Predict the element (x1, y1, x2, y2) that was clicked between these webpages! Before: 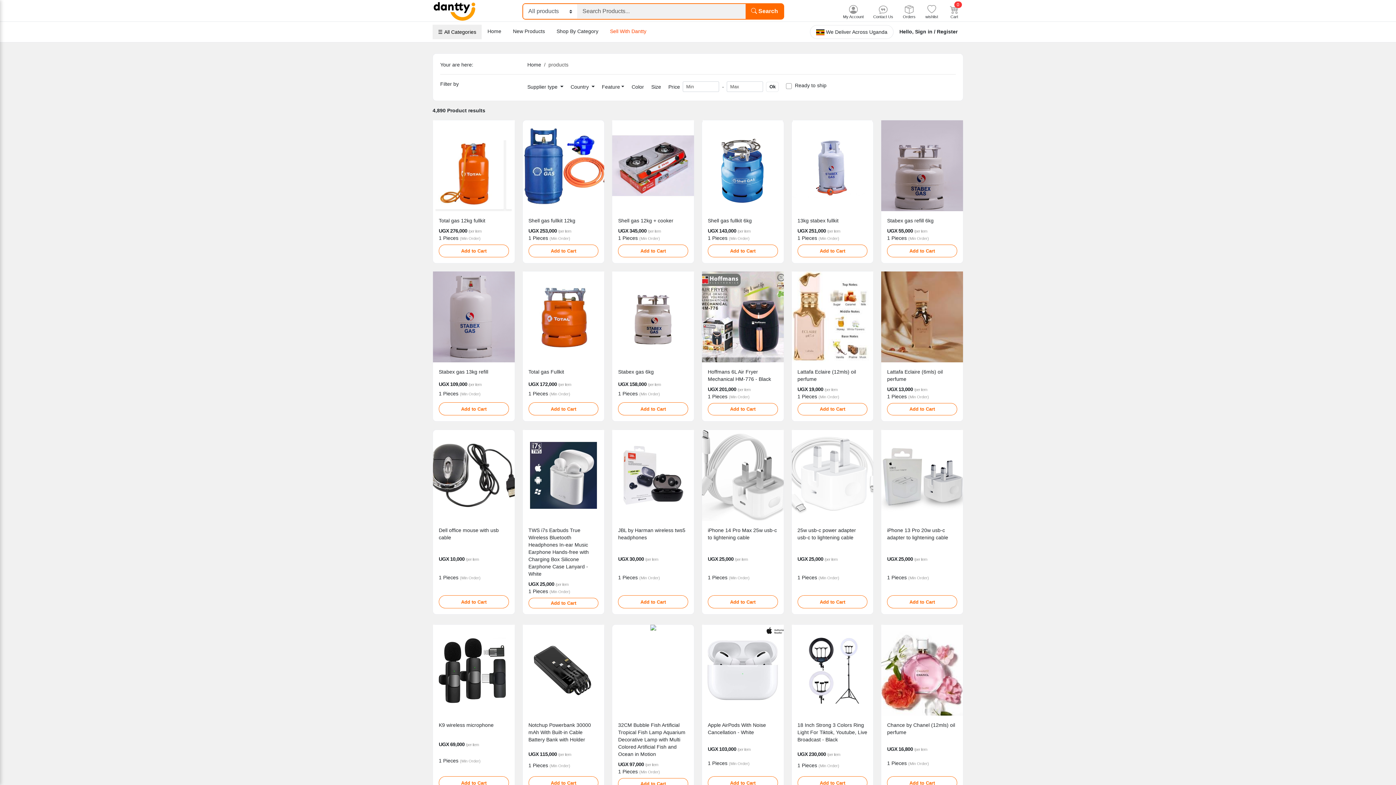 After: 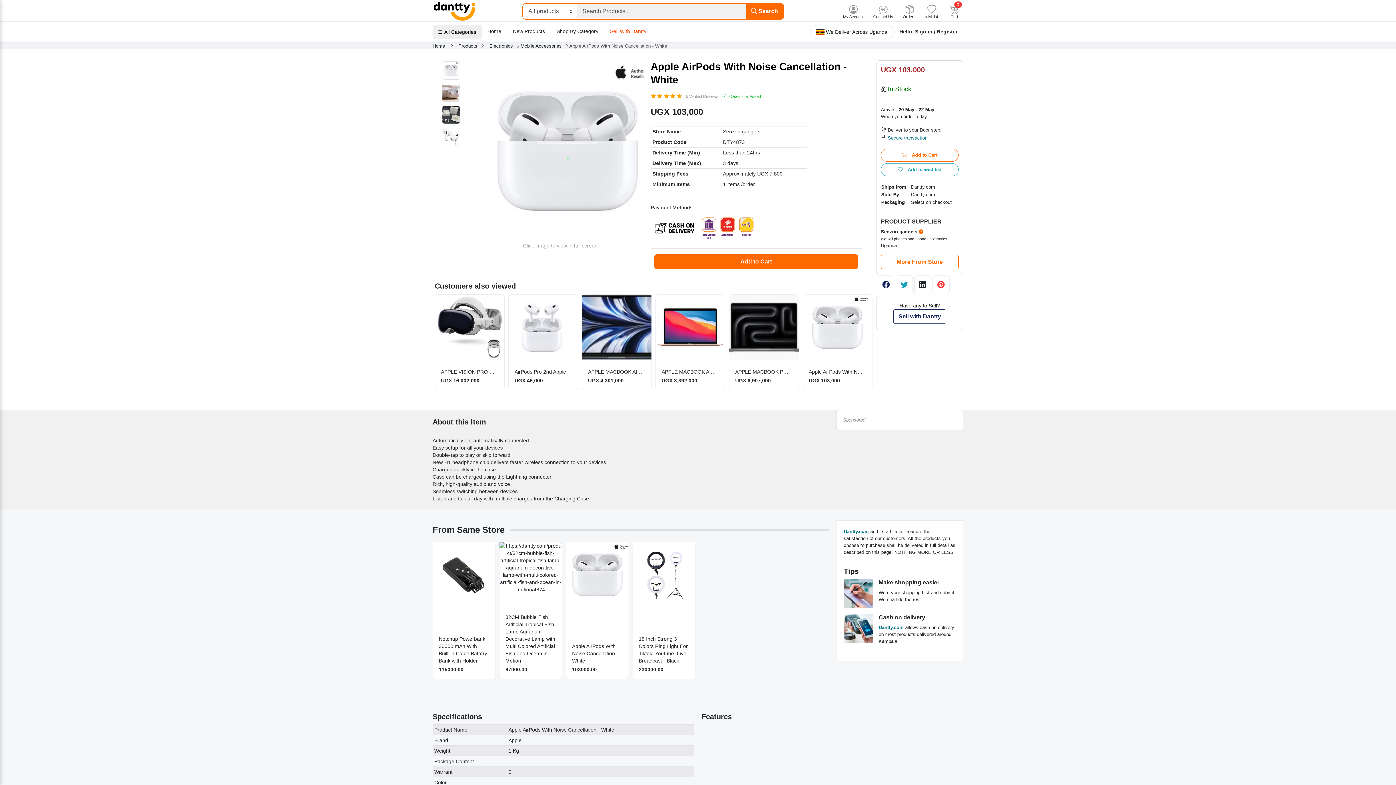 Action: bbox: (702, 625, 783, 716)